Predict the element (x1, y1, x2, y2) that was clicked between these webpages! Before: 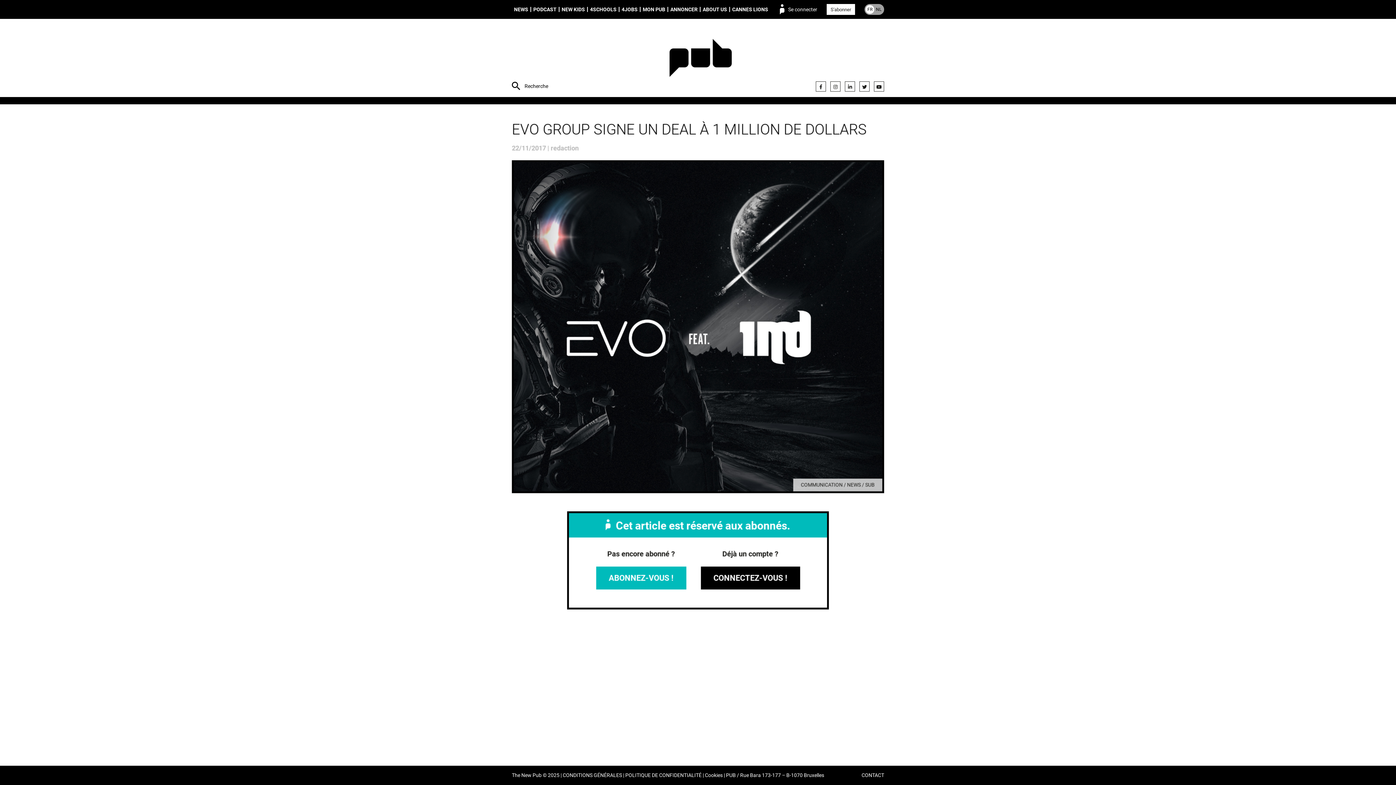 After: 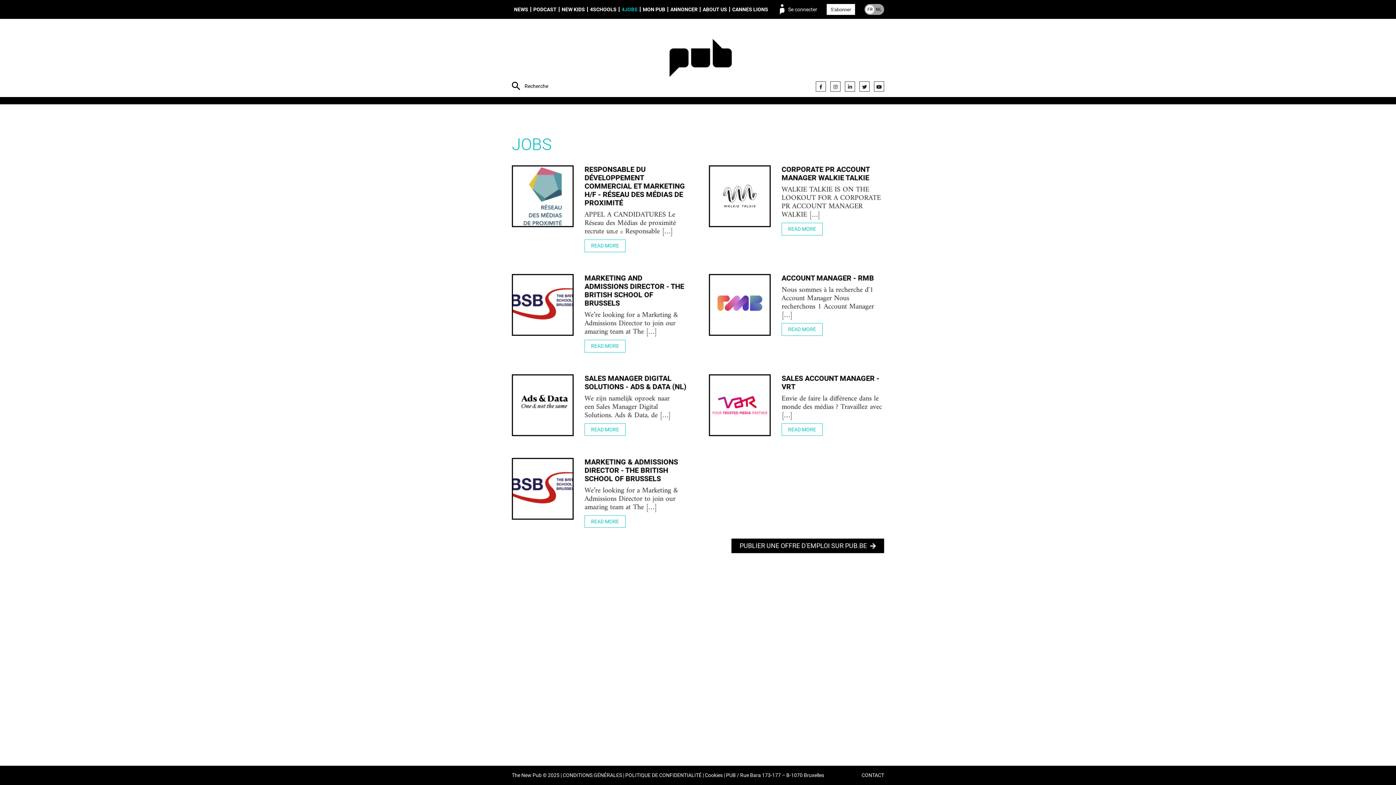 Action: label: 4JOBS bbox: (619, 6, 640, 12)